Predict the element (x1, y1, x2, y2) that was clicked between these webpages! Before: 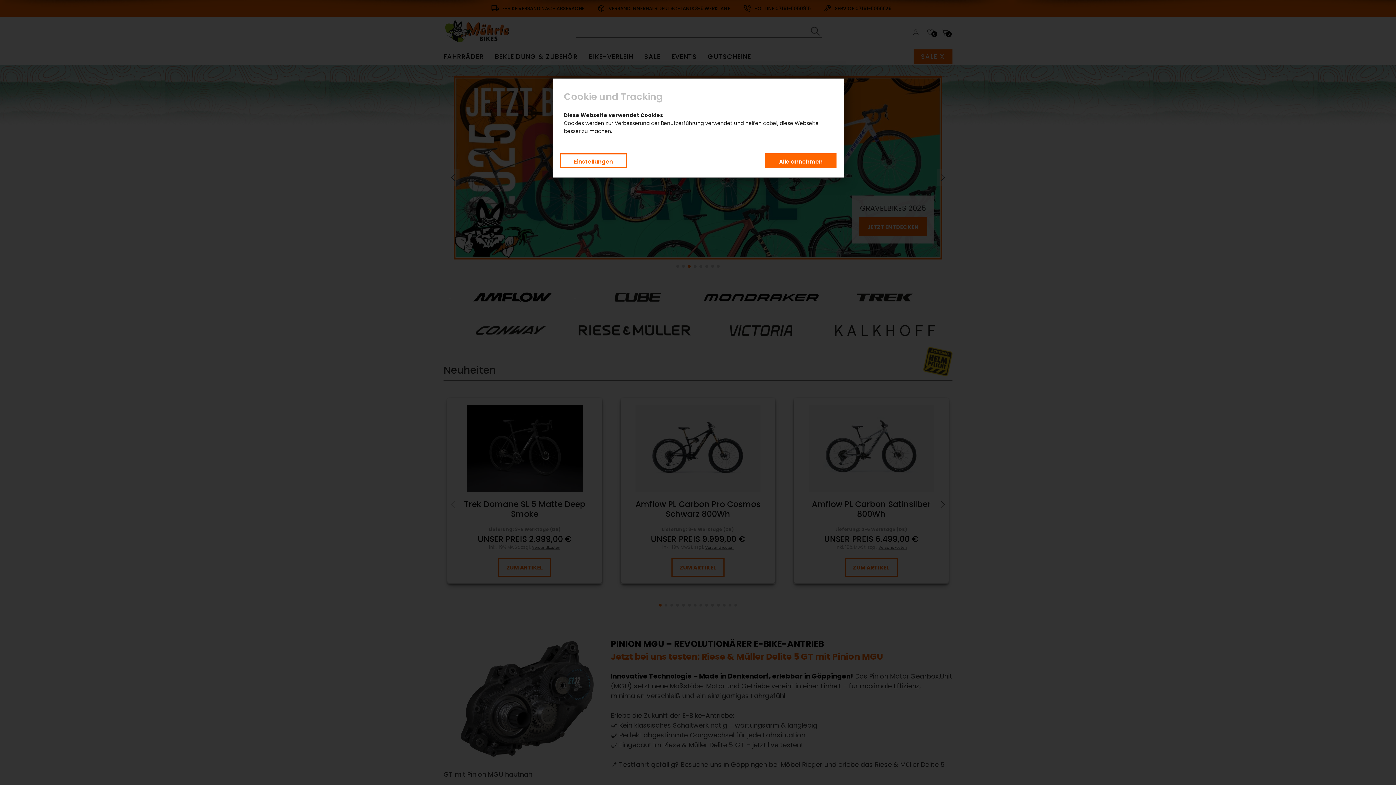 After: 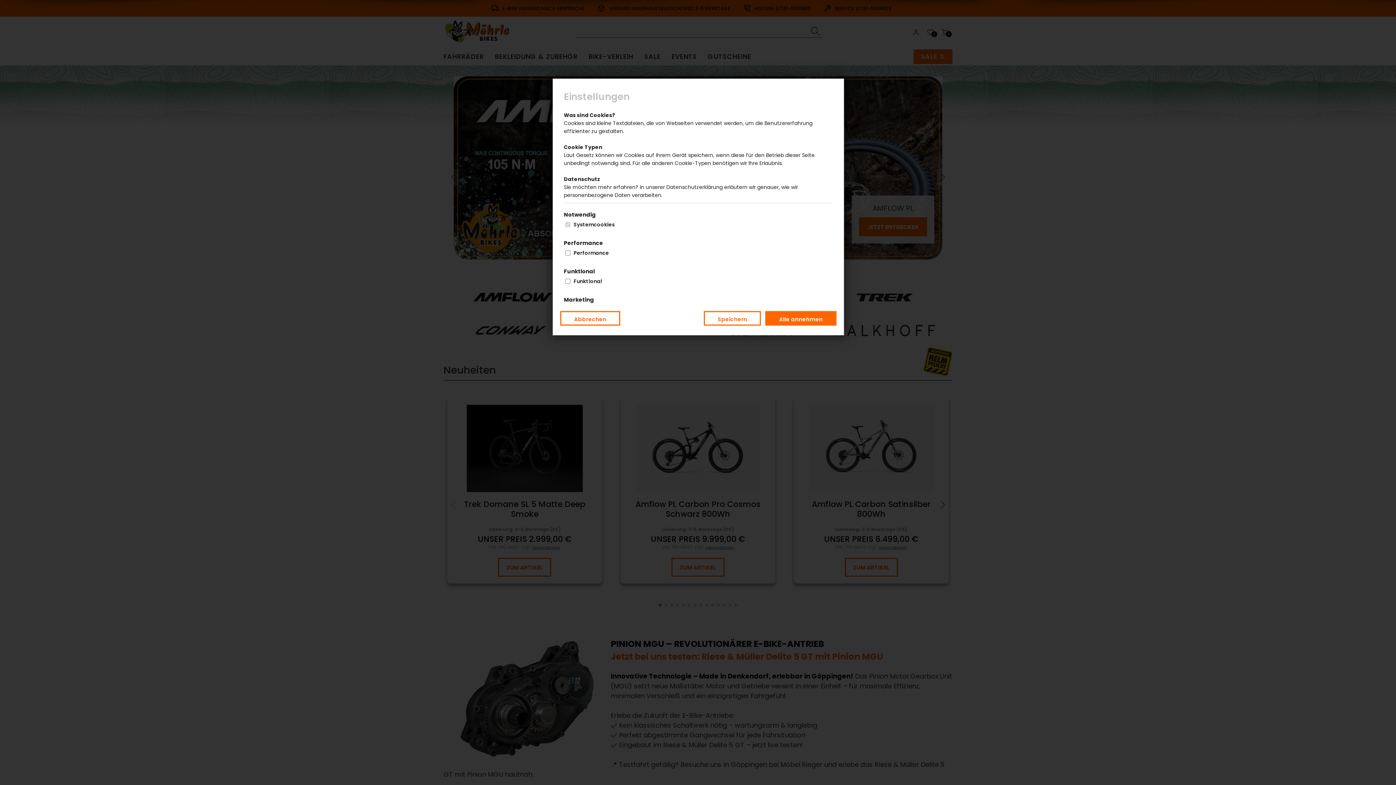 Action: label: Einstellungen bbox: (560, 153, 626, 168)